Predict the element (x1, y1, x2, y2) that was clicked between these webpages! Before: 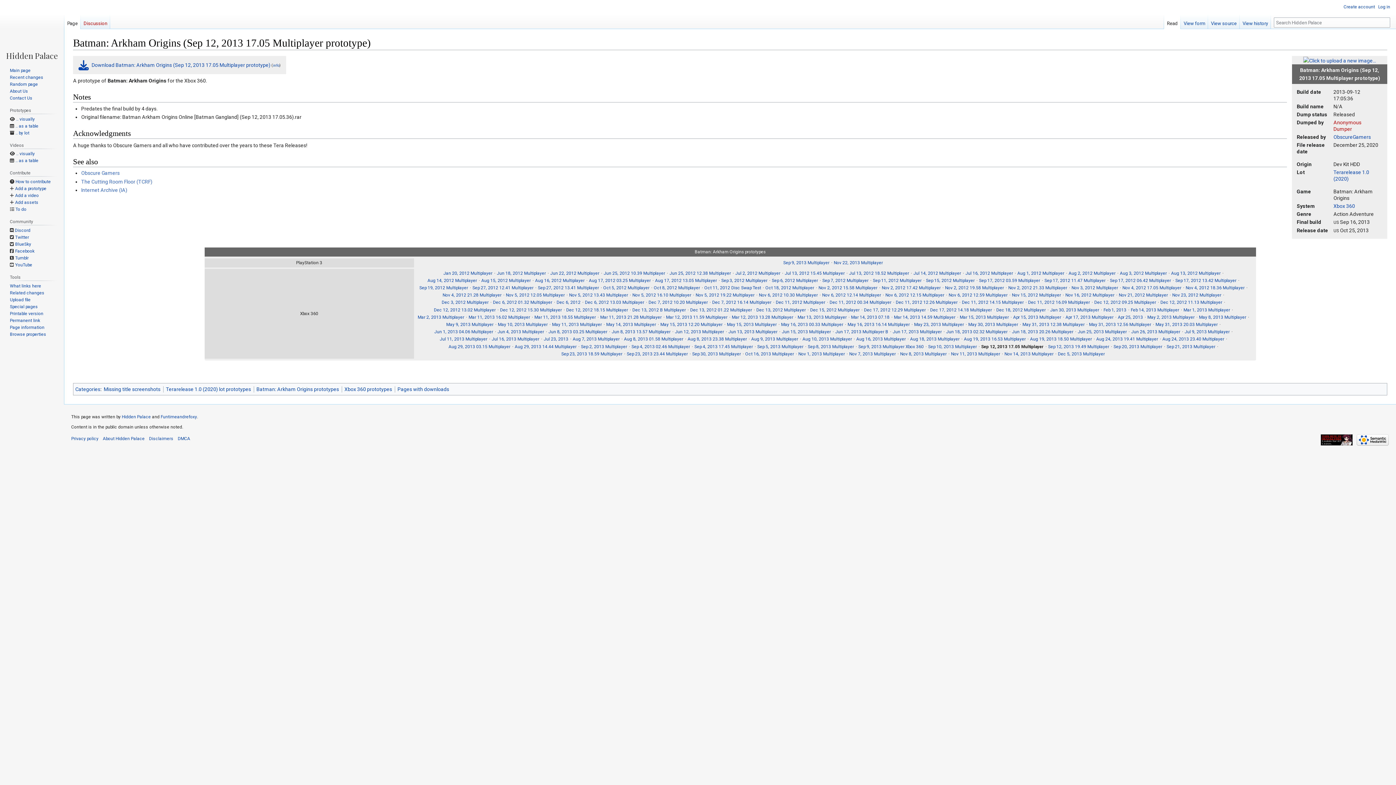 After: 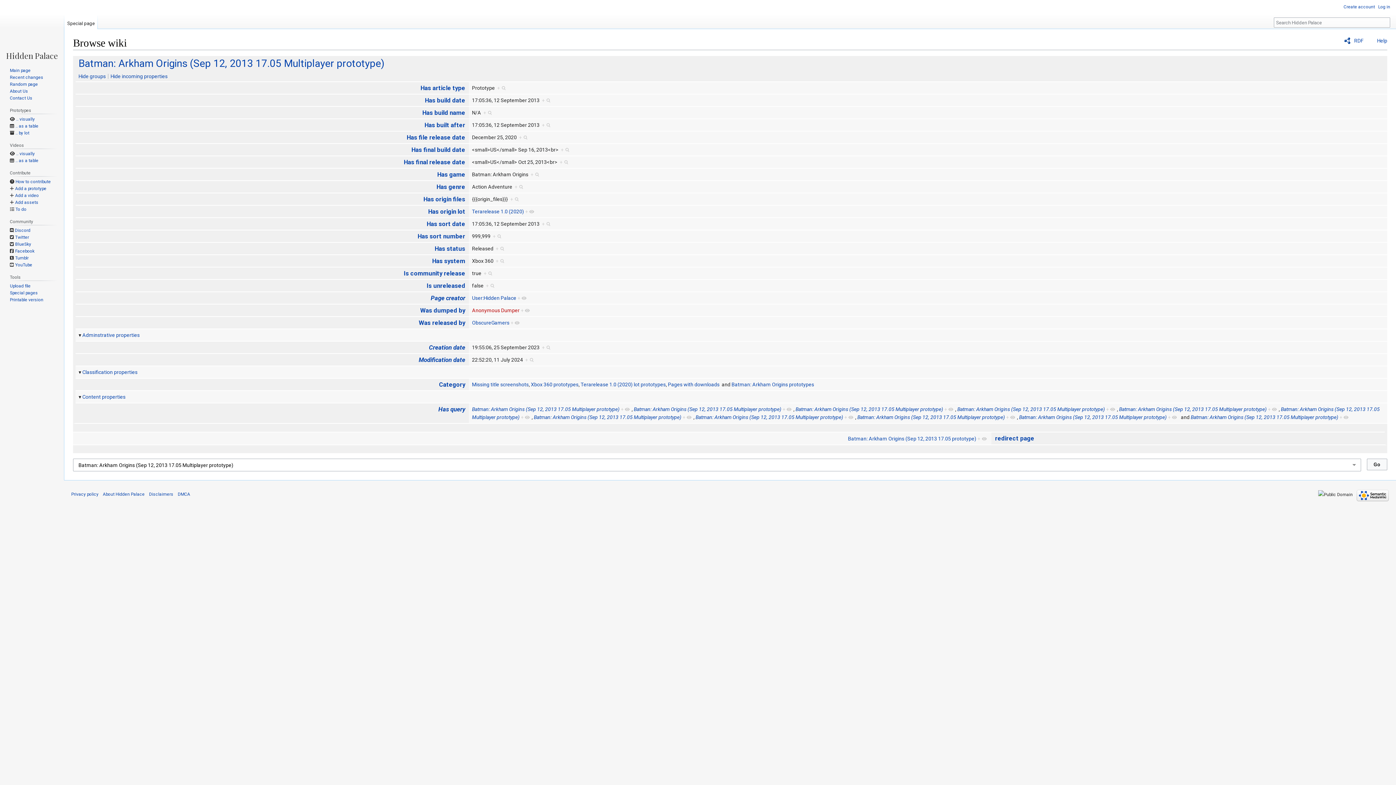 Action: label: Browse properties bbox: (9, 331, 46, 337)